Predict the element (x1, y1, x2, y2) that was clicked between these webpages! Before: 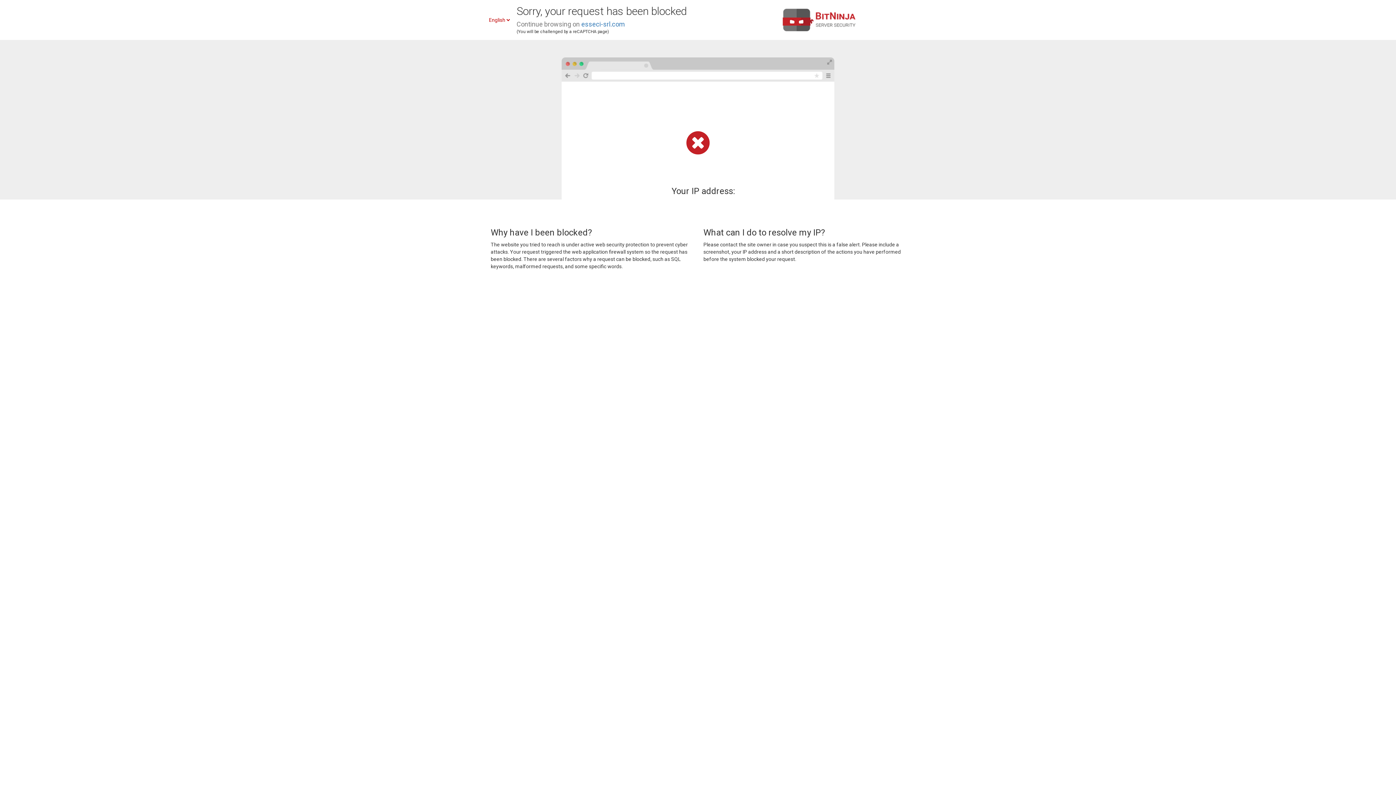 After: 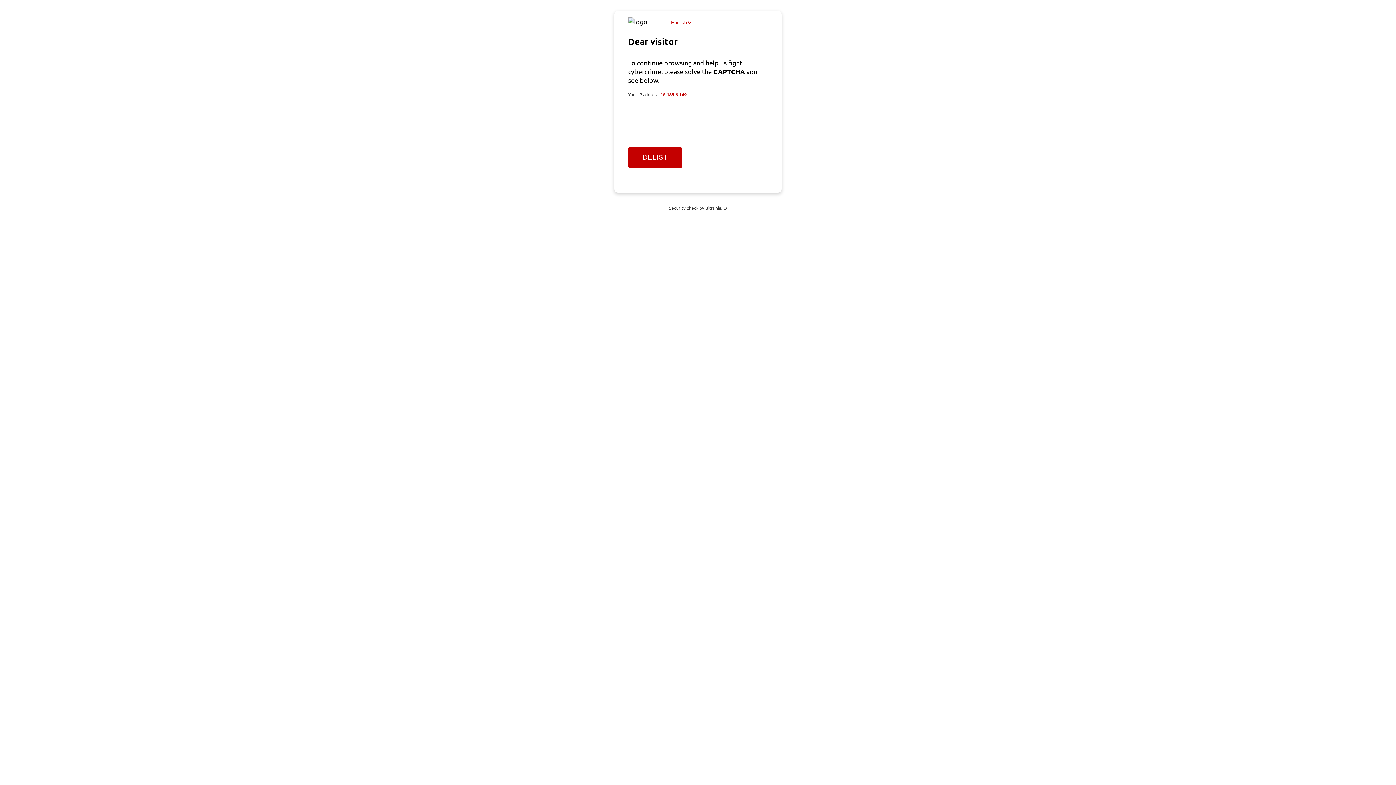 Action: bbox: (581, 20, 625, 28) label: esseci-srl.com